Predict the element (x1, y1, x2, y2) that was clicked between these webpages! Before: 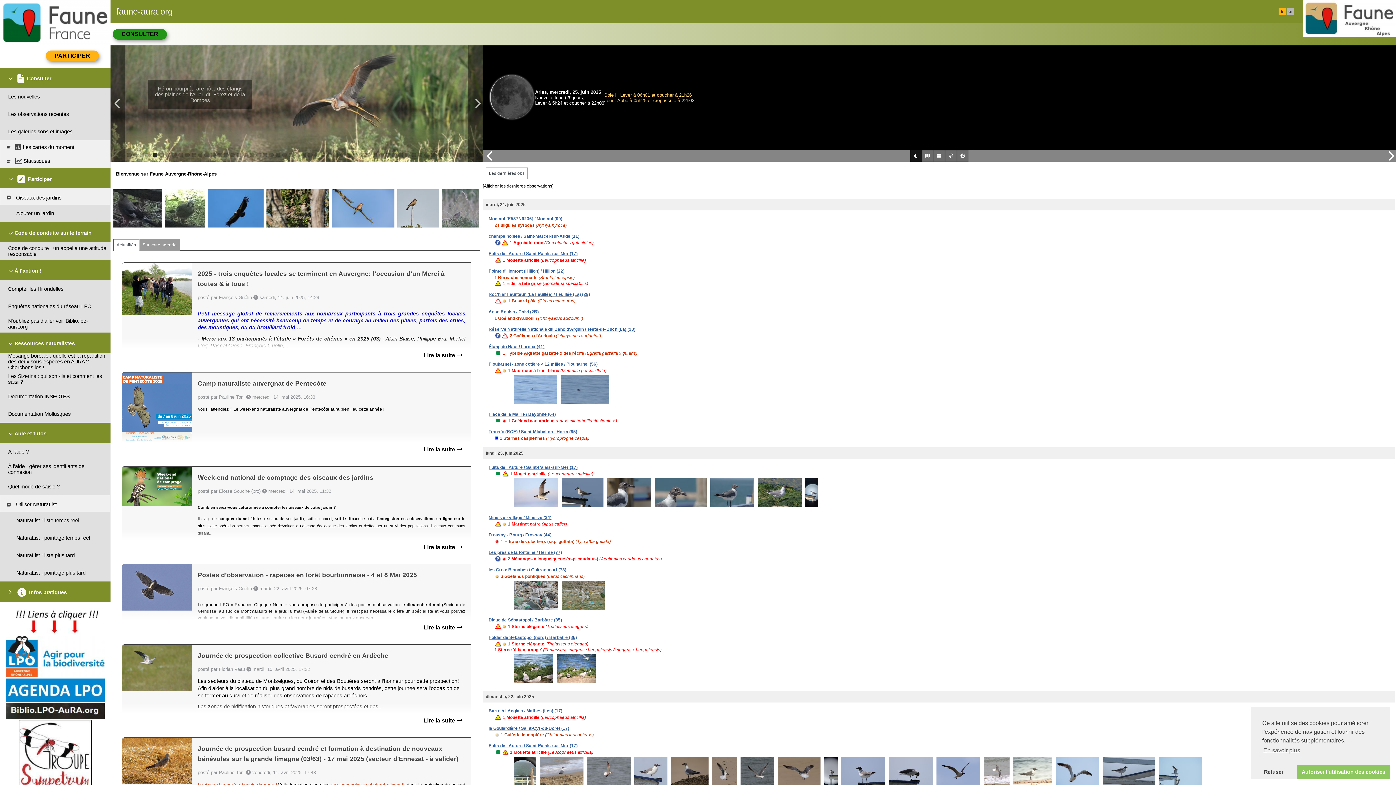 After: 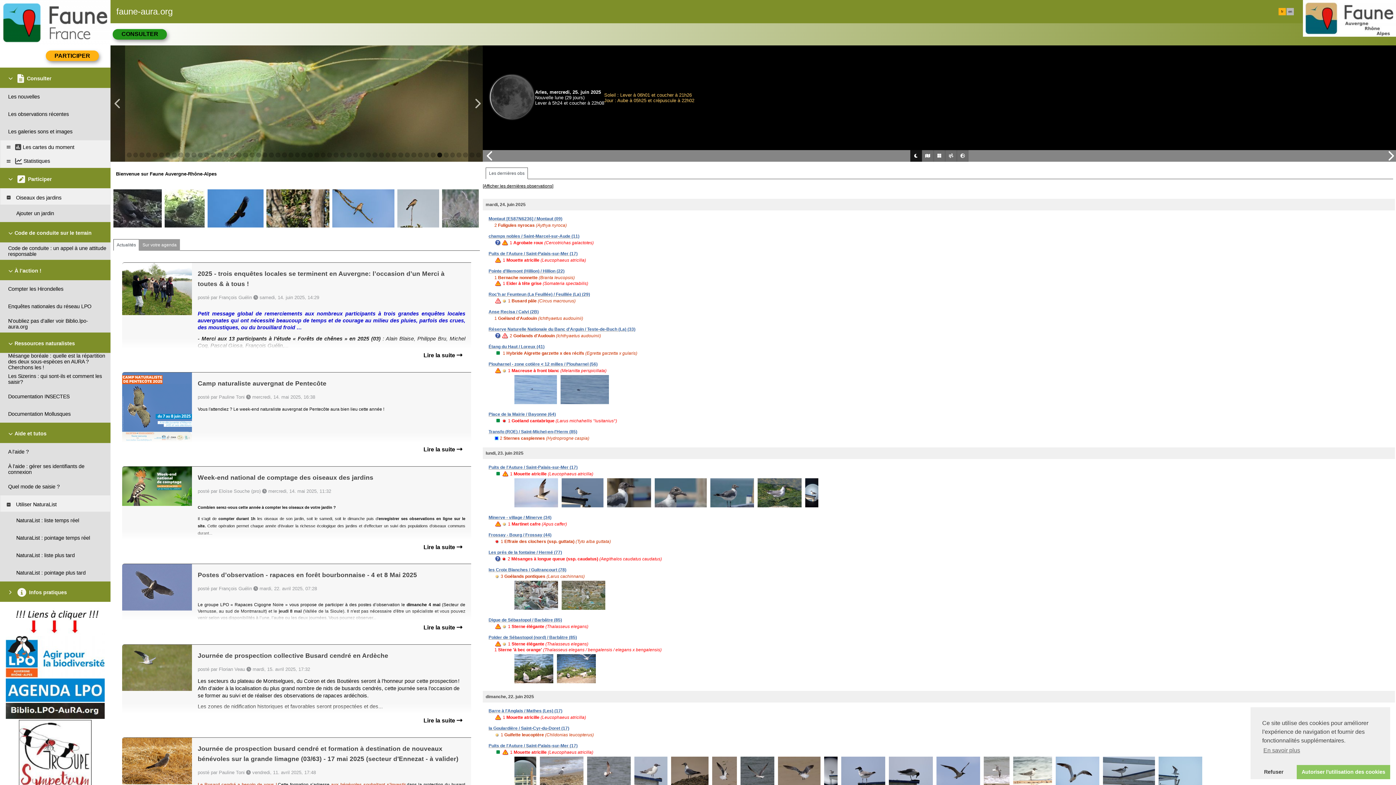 Action: bbox: (437, 152, 442, 157)